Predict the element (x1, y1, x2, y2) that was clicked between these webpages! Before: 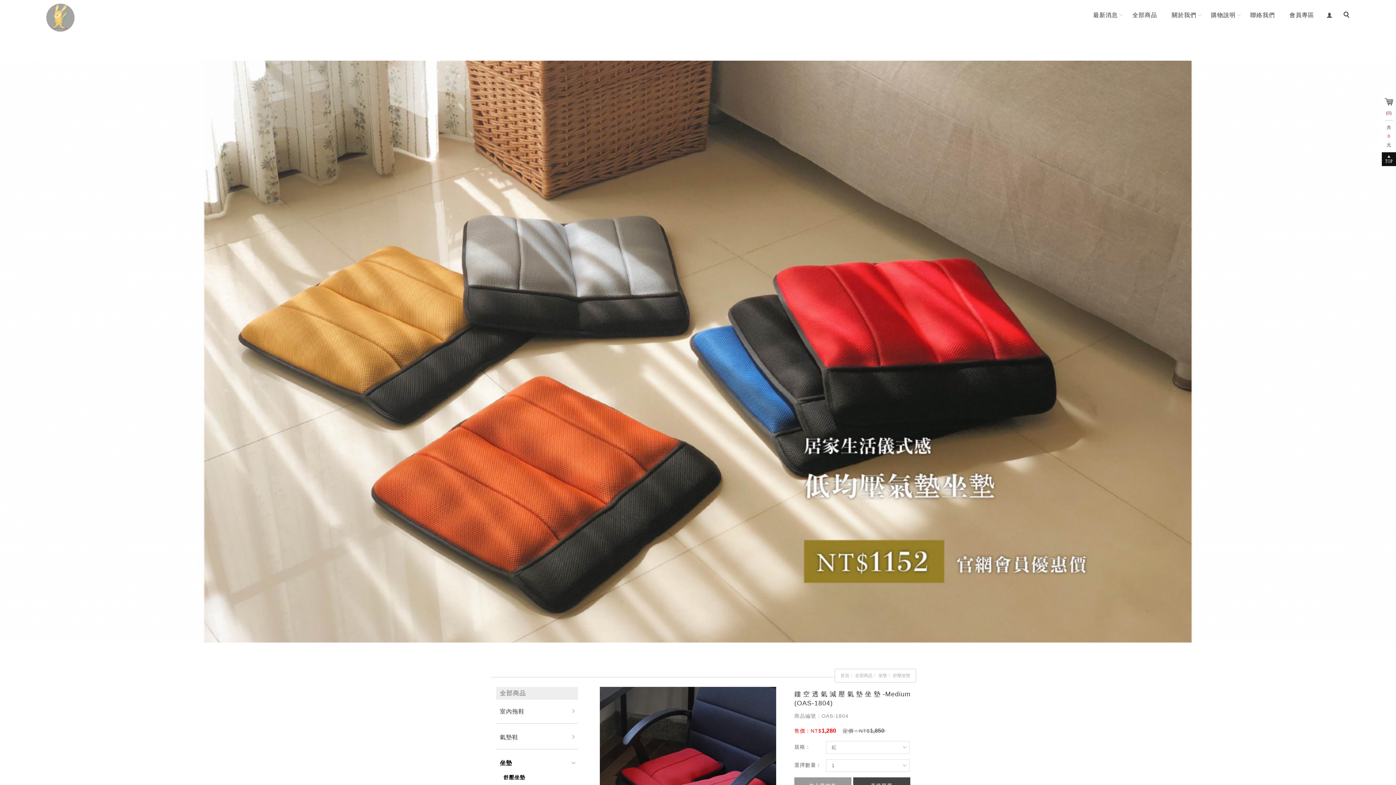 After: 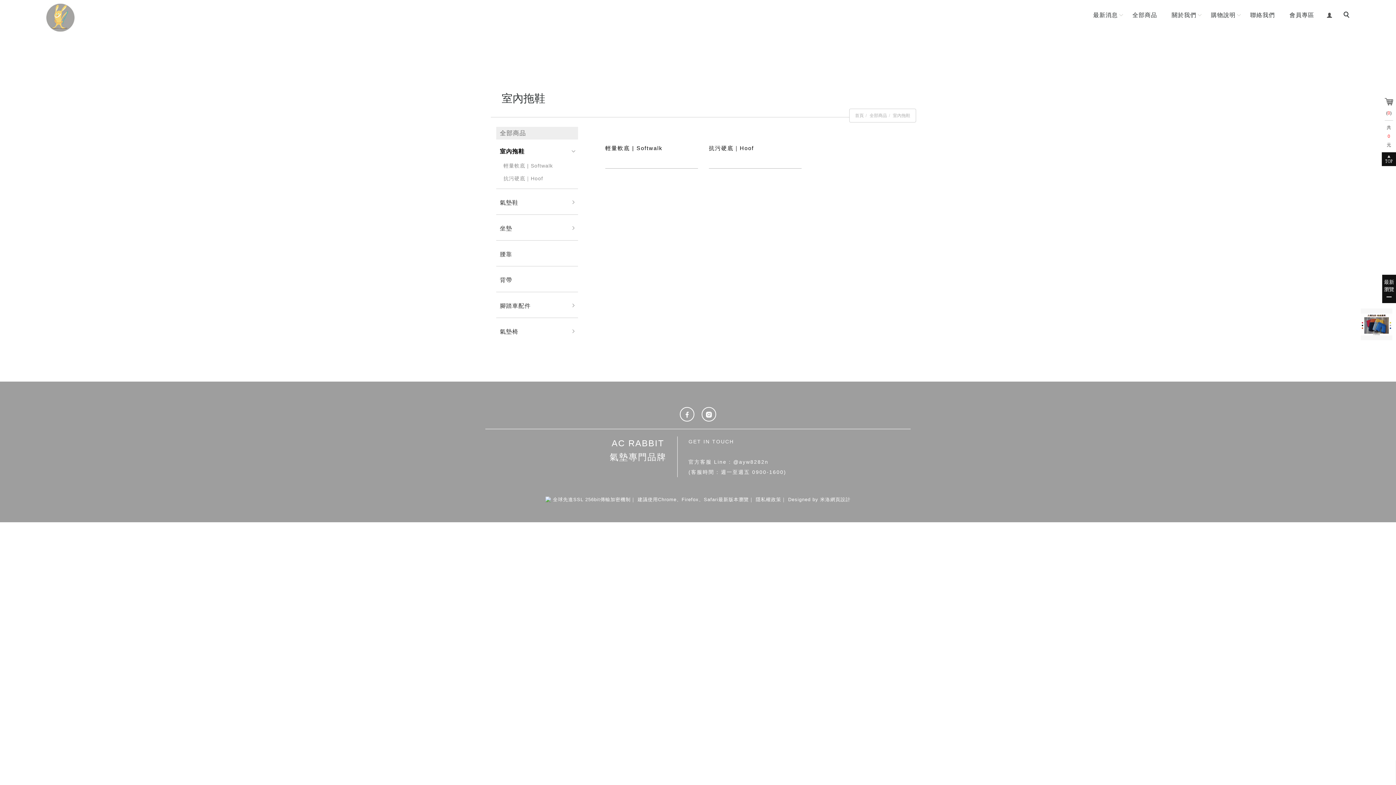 Action: bbox: (500, 705, 524, 720) label: 室內拖鞋